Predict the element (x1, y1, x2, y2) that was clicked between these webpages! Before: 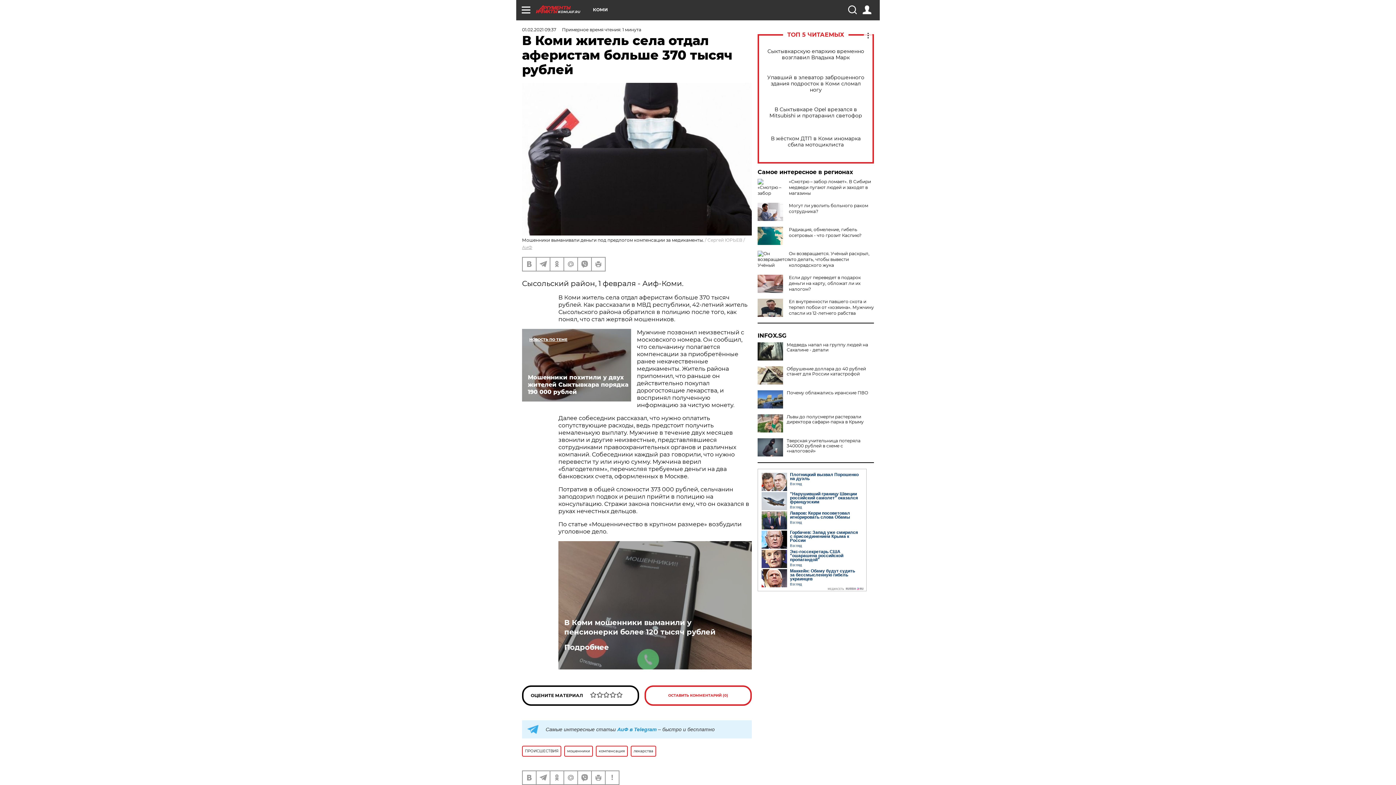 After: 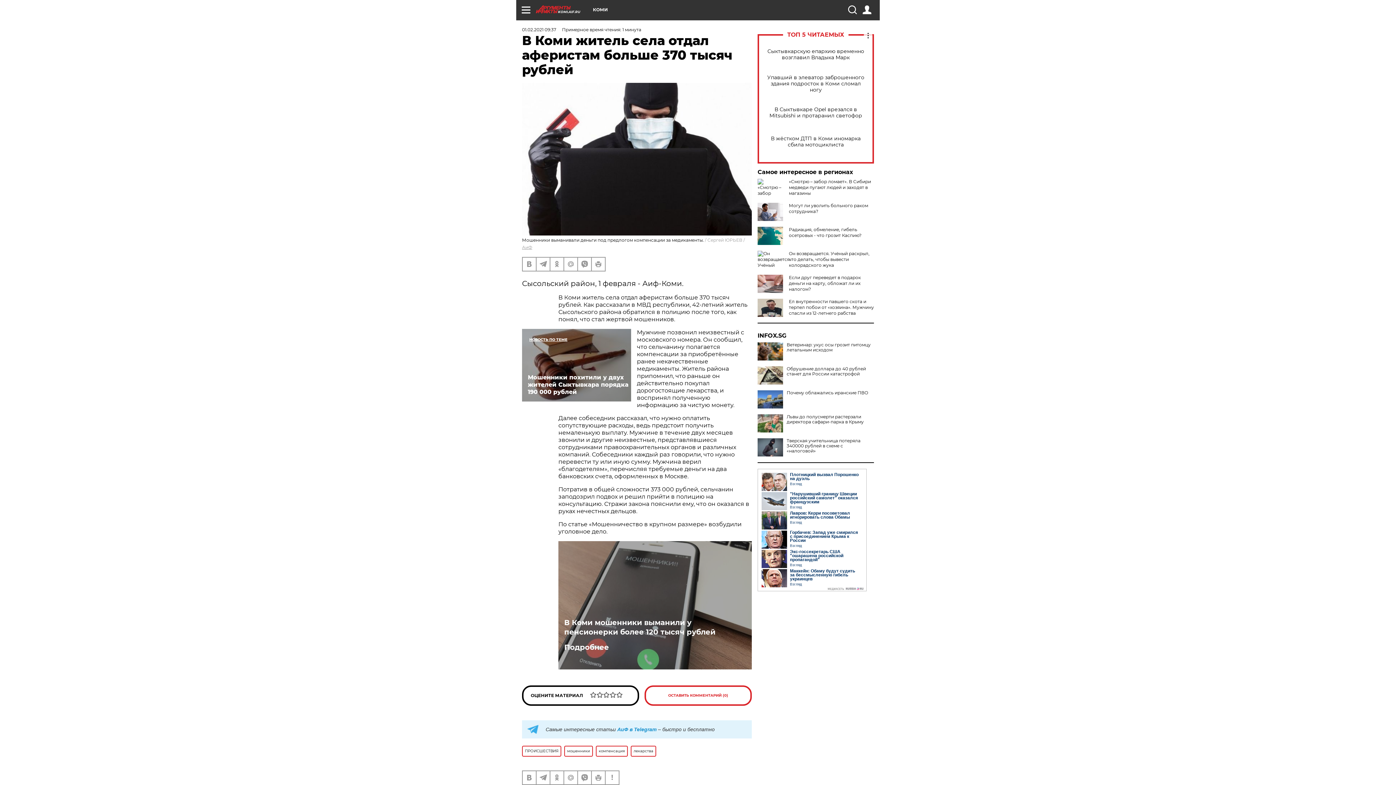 Action: bbox: (757, 342, 783, 360)